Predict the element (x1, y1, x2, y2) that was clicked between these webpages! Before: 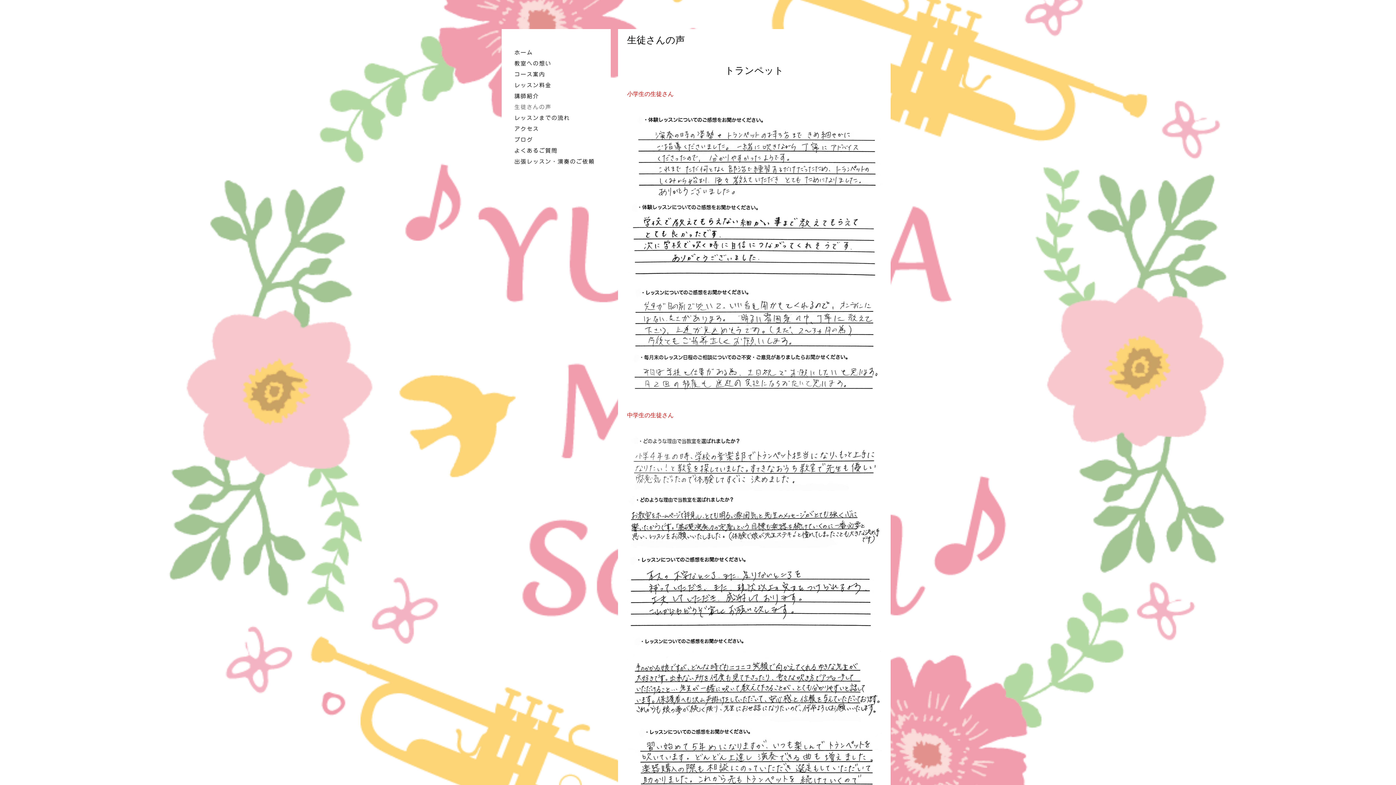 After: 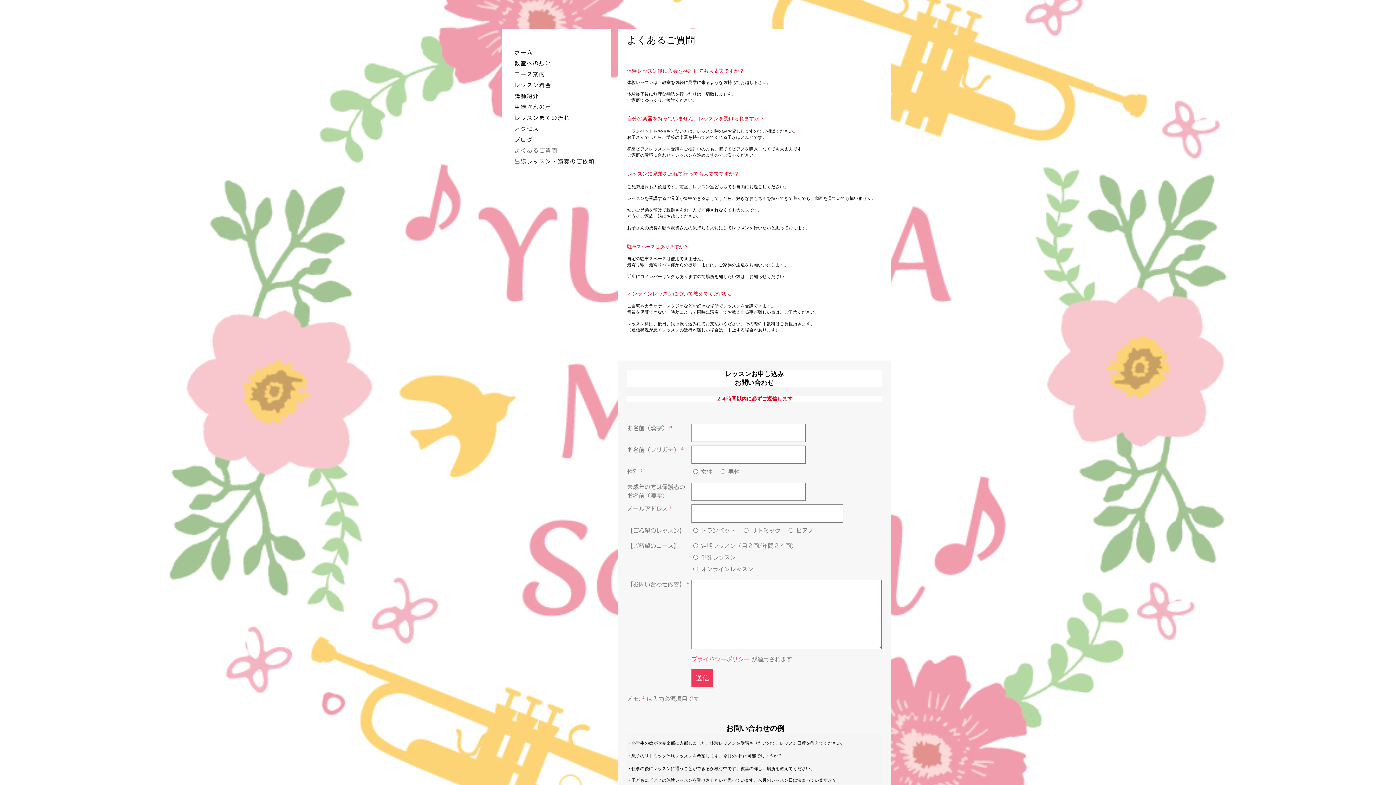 Action: bbox: (510, 145, 601, 156) label: よくあるご質問